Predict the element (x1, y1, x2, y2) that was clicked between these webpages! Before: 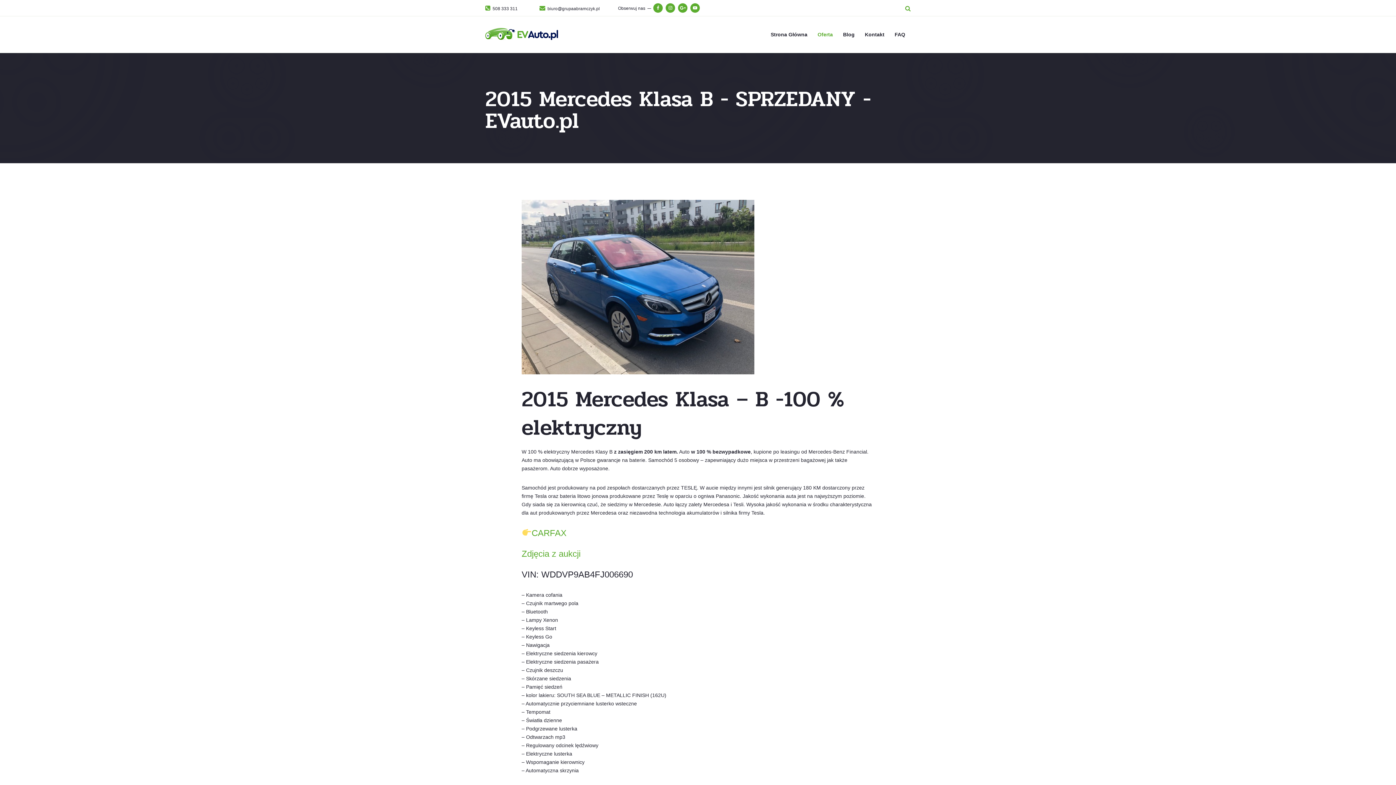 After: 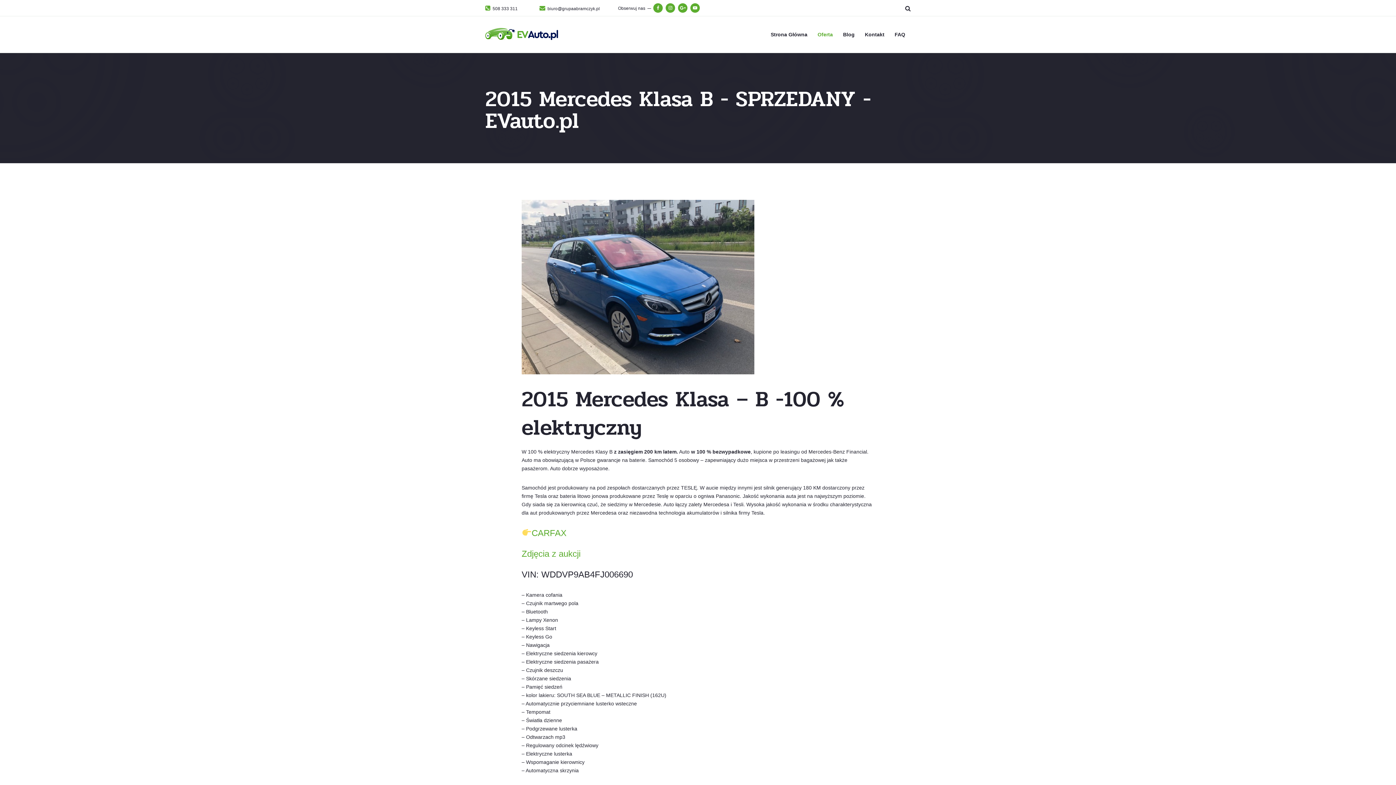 Action: bbox: (905, 5, 910, 11)